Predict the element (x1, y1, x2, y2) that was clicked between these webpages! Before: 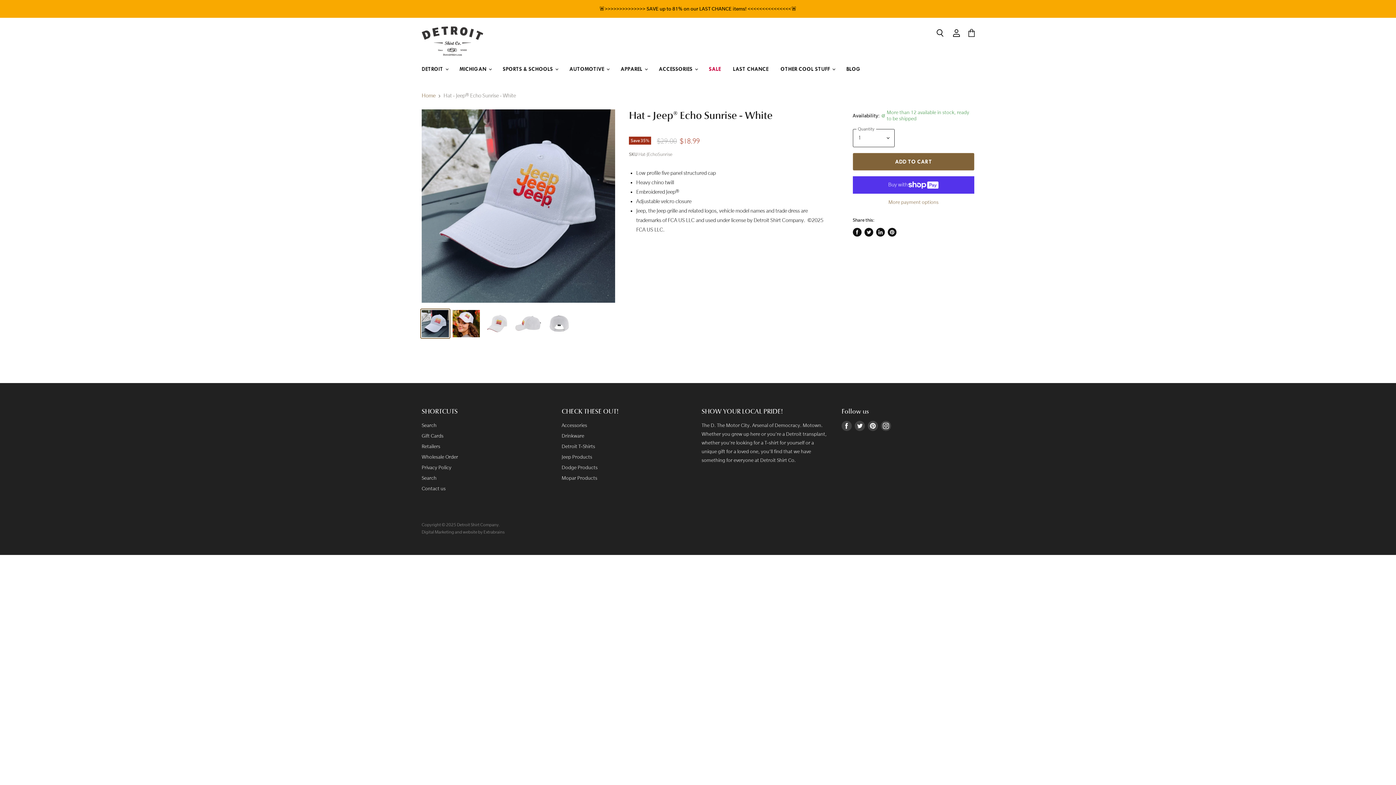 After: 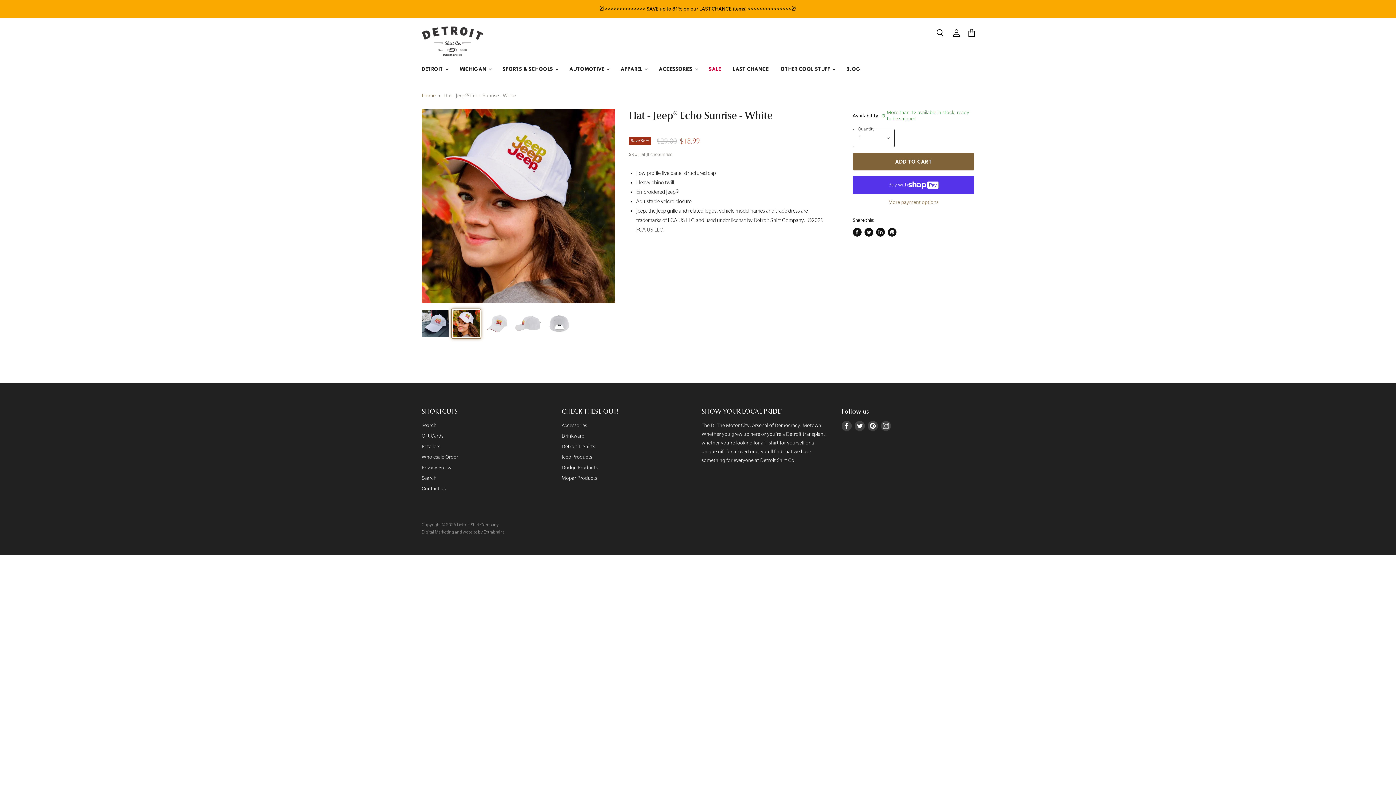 Action: label: Hat - Jeep® Echo Sunrise - White - Detroit Shirt CompanyFCA - JeepHats (Apparel) thumbnail bbox: (452, 309, 480, 338)